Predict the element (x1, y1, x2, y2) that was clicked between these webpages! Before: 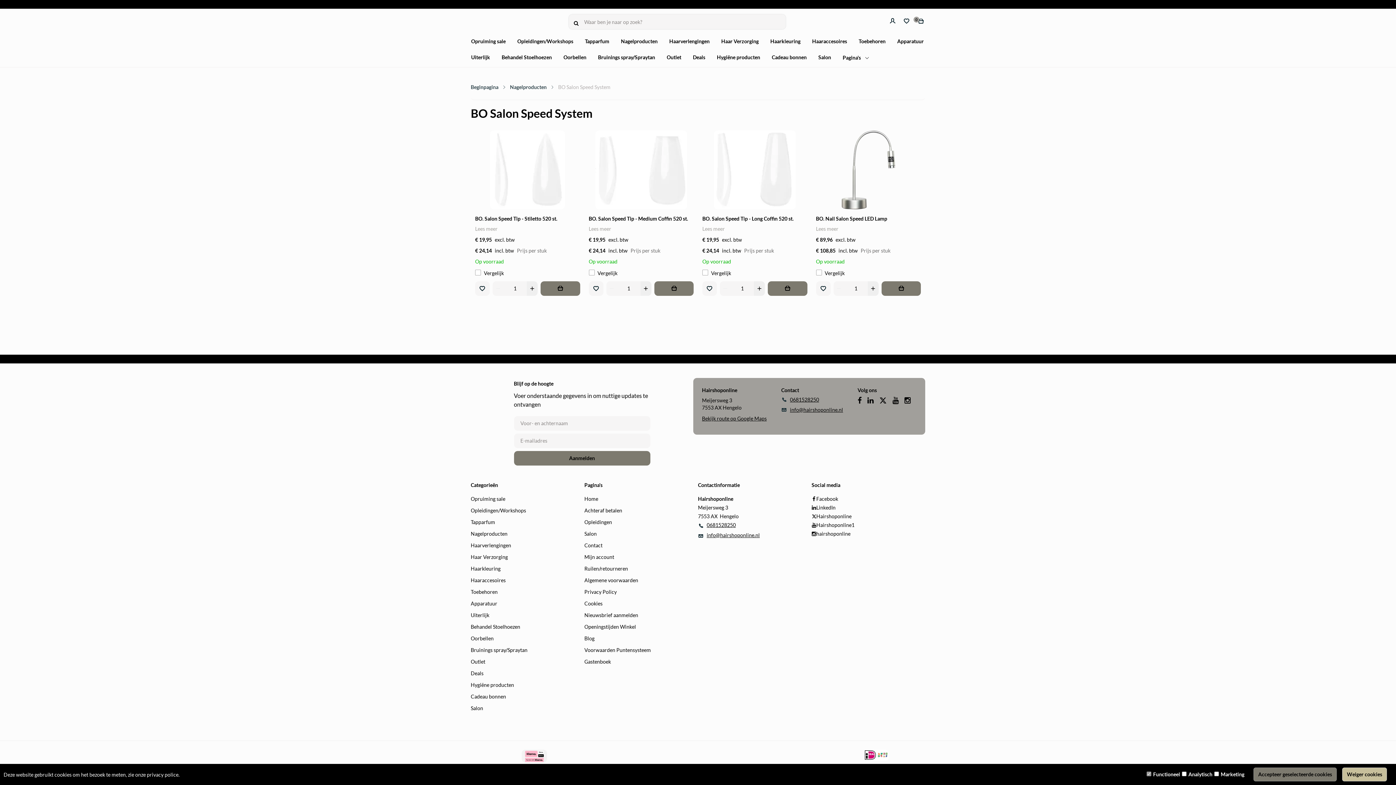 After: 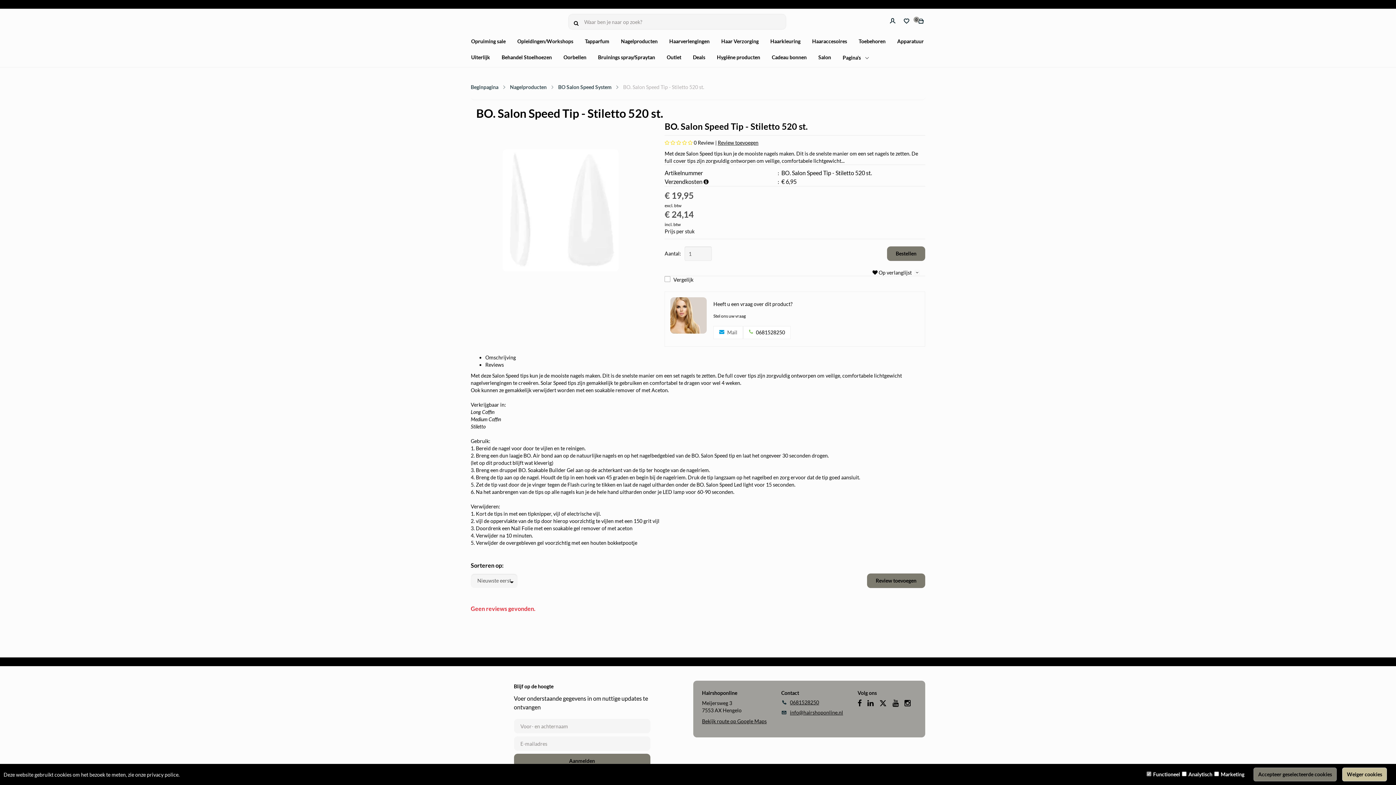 Action: bbox: (475, 130, 580, 209)